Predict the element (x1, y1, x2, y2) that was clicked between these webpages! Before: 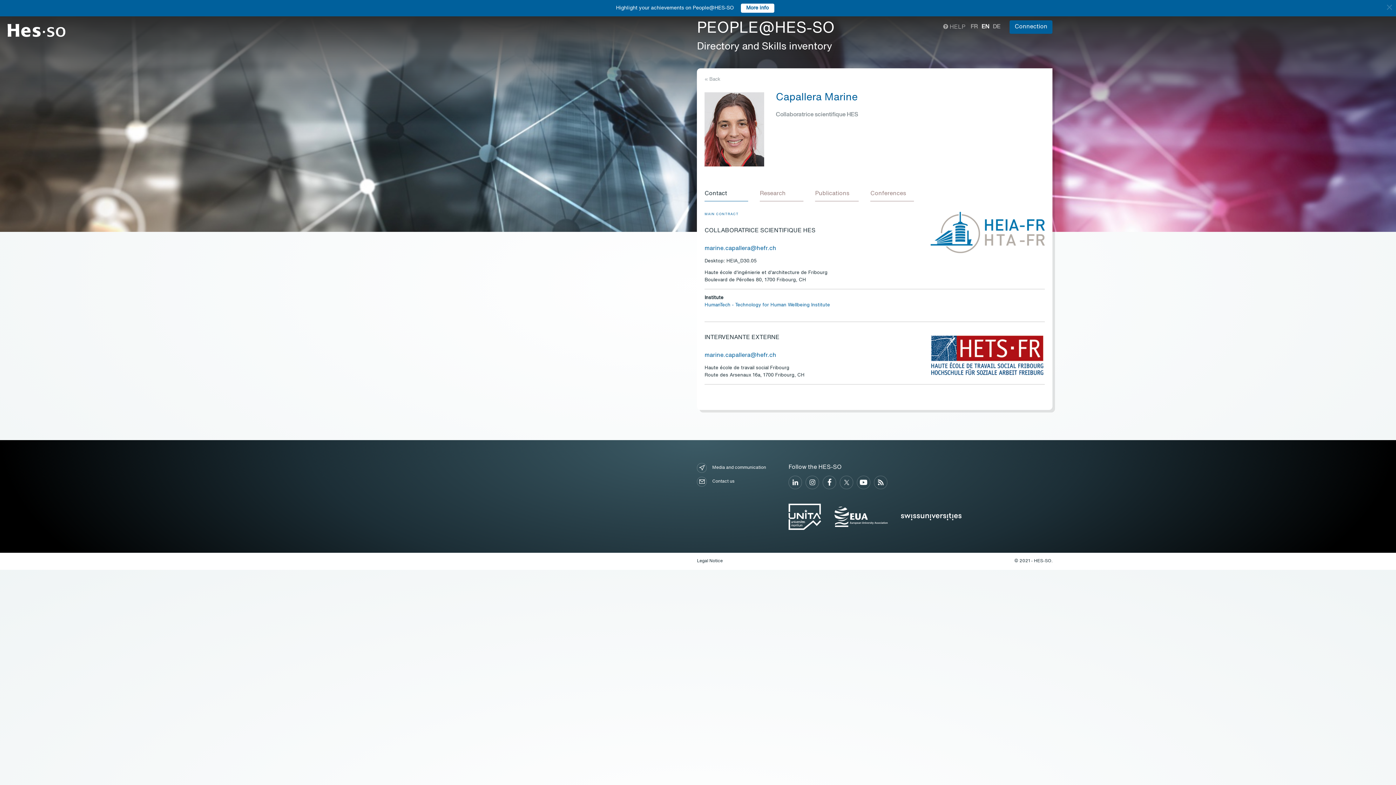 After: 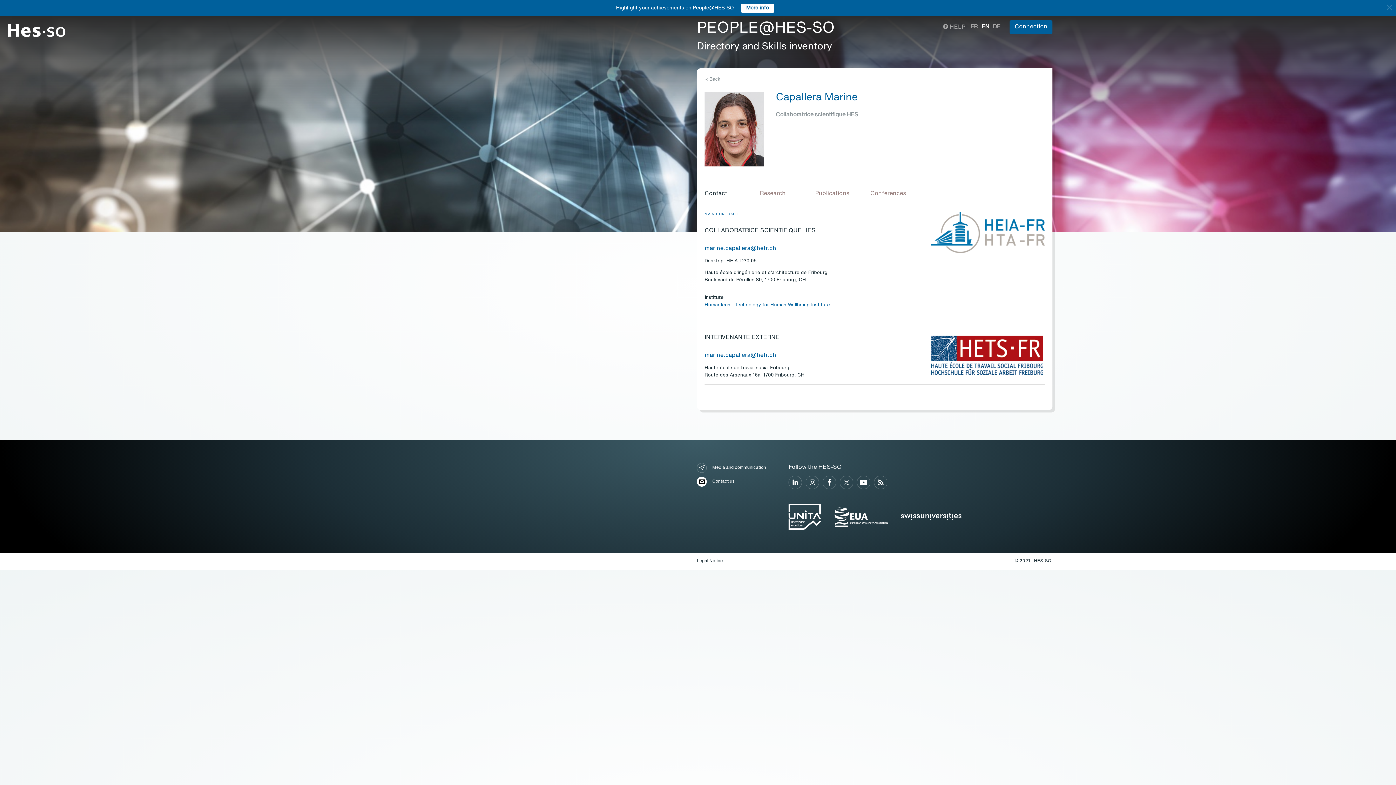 Action: bbox: (697, 477, 777, 486) label: Contact us